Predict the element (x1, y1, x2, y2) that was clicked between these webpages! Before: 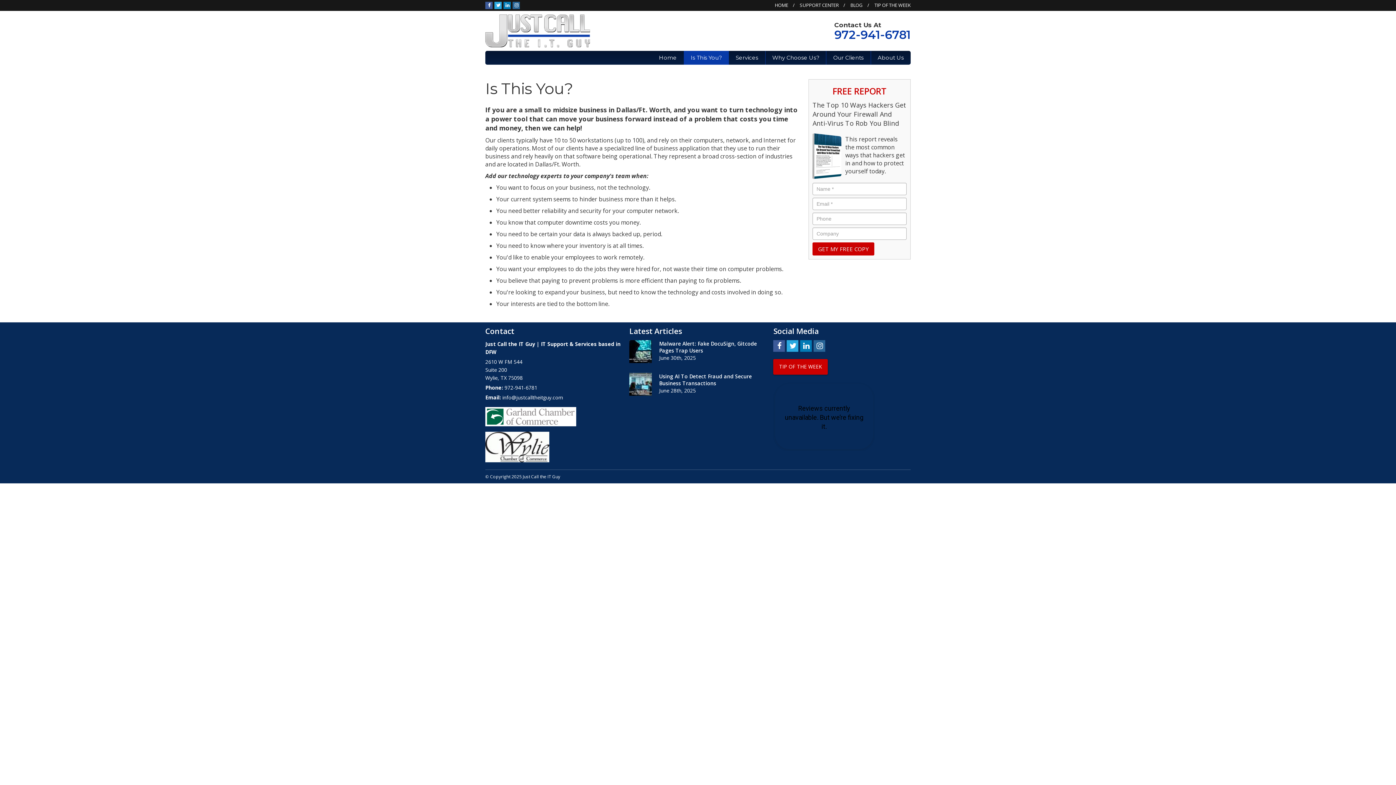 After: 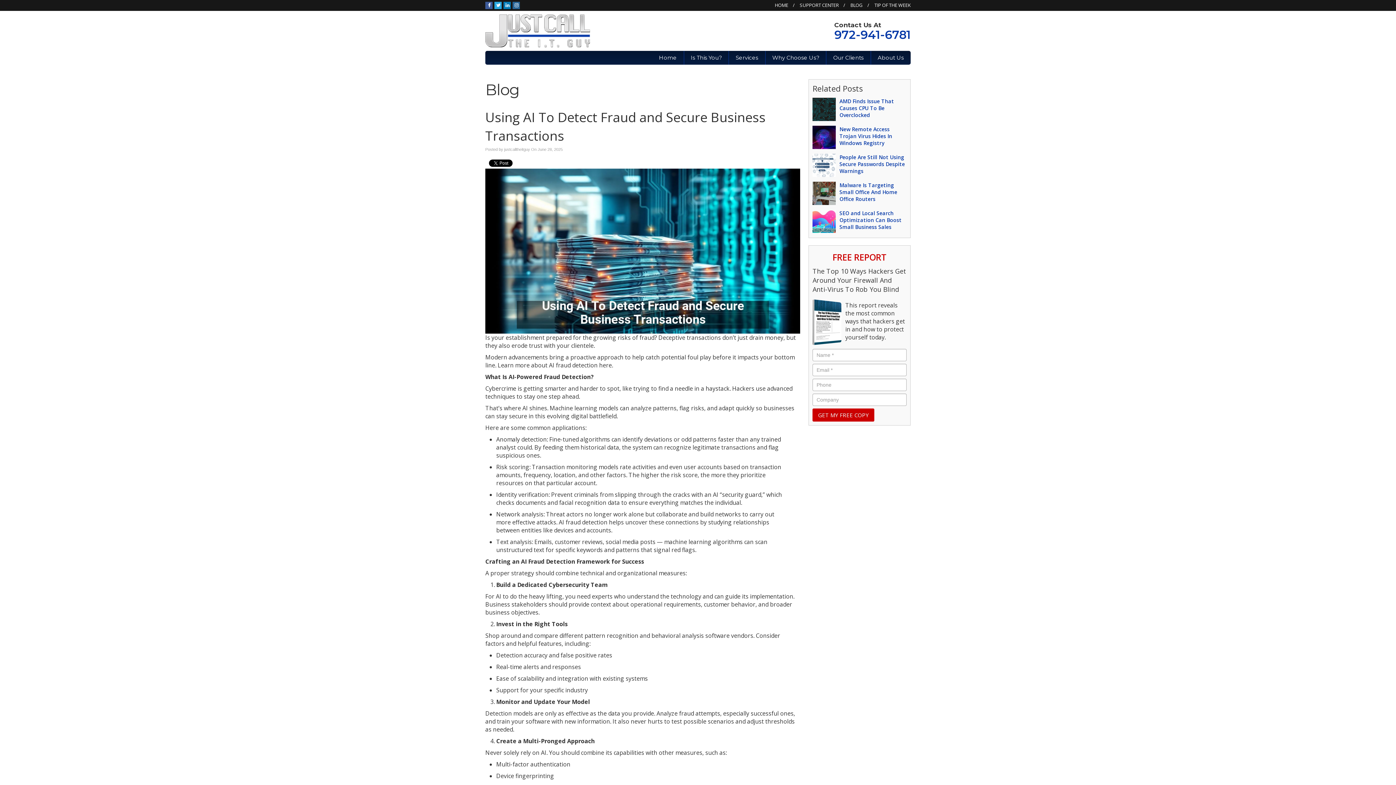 Action: bbox: (629, 372, 652, 395)